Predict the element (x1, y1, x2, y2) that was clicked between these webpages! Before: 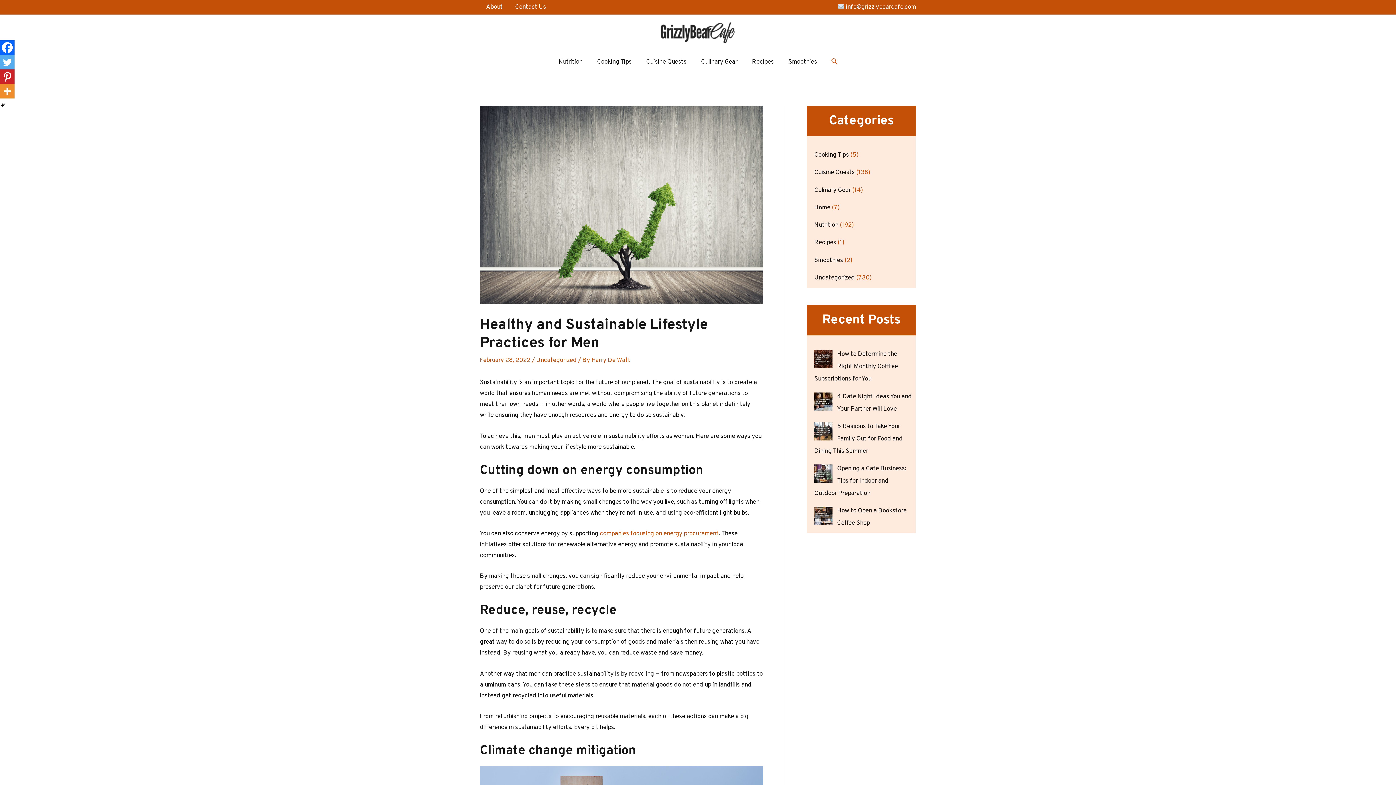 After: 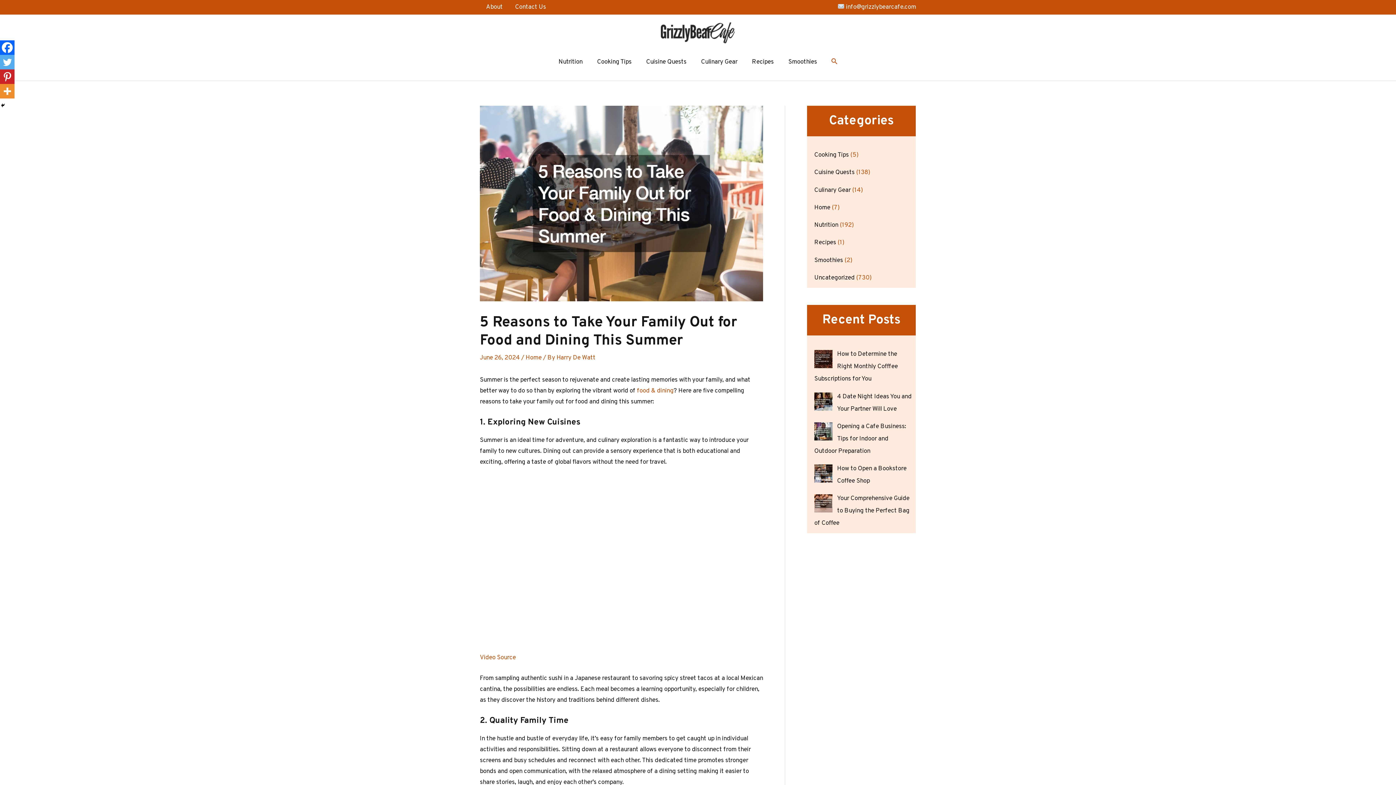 Action: label: 5 Reasons to Take Your Family Out for Food and Dining This Summer bbox: (814, 422, 902, 455)